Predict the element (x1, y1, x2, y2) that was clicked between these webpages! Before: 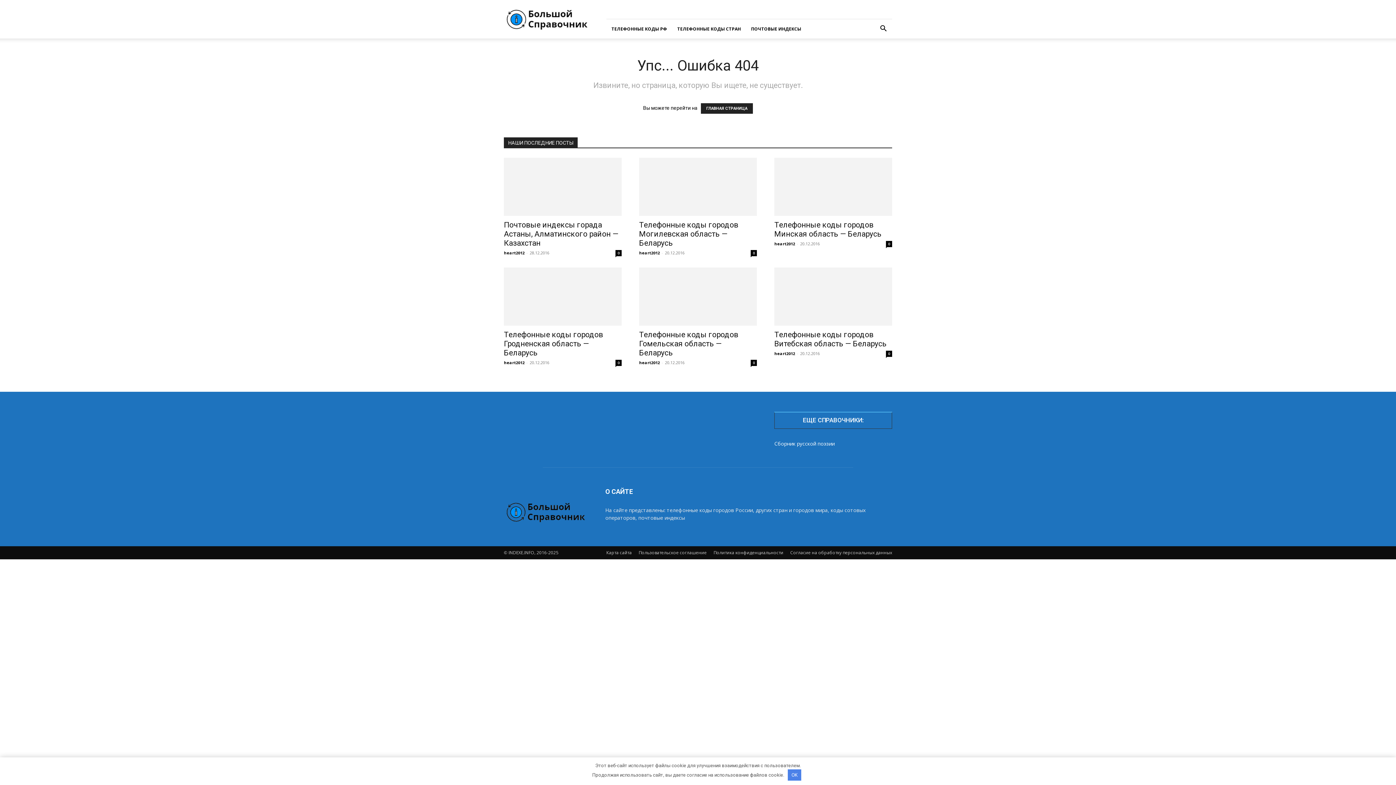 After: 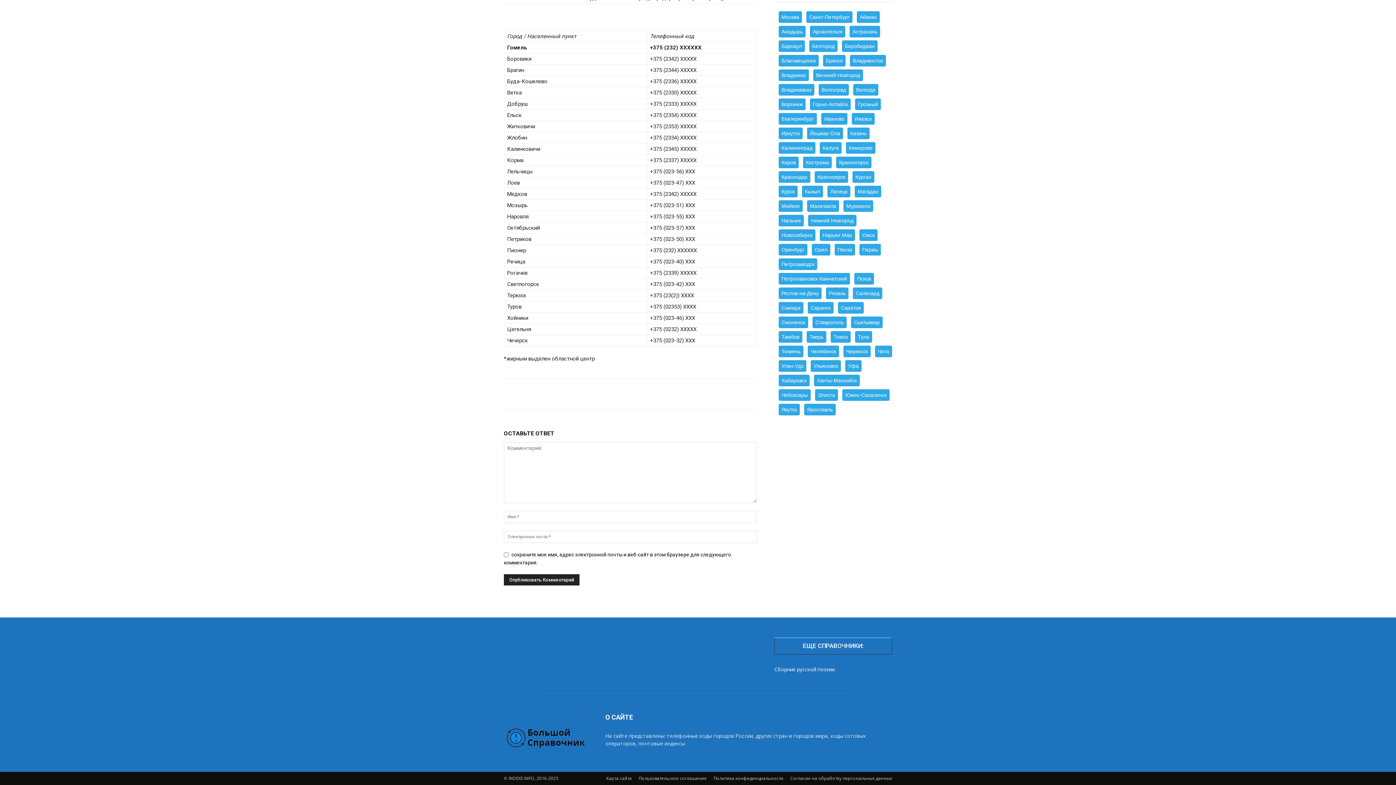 Action: bbox: (750, 360, 757, 366) label: 0